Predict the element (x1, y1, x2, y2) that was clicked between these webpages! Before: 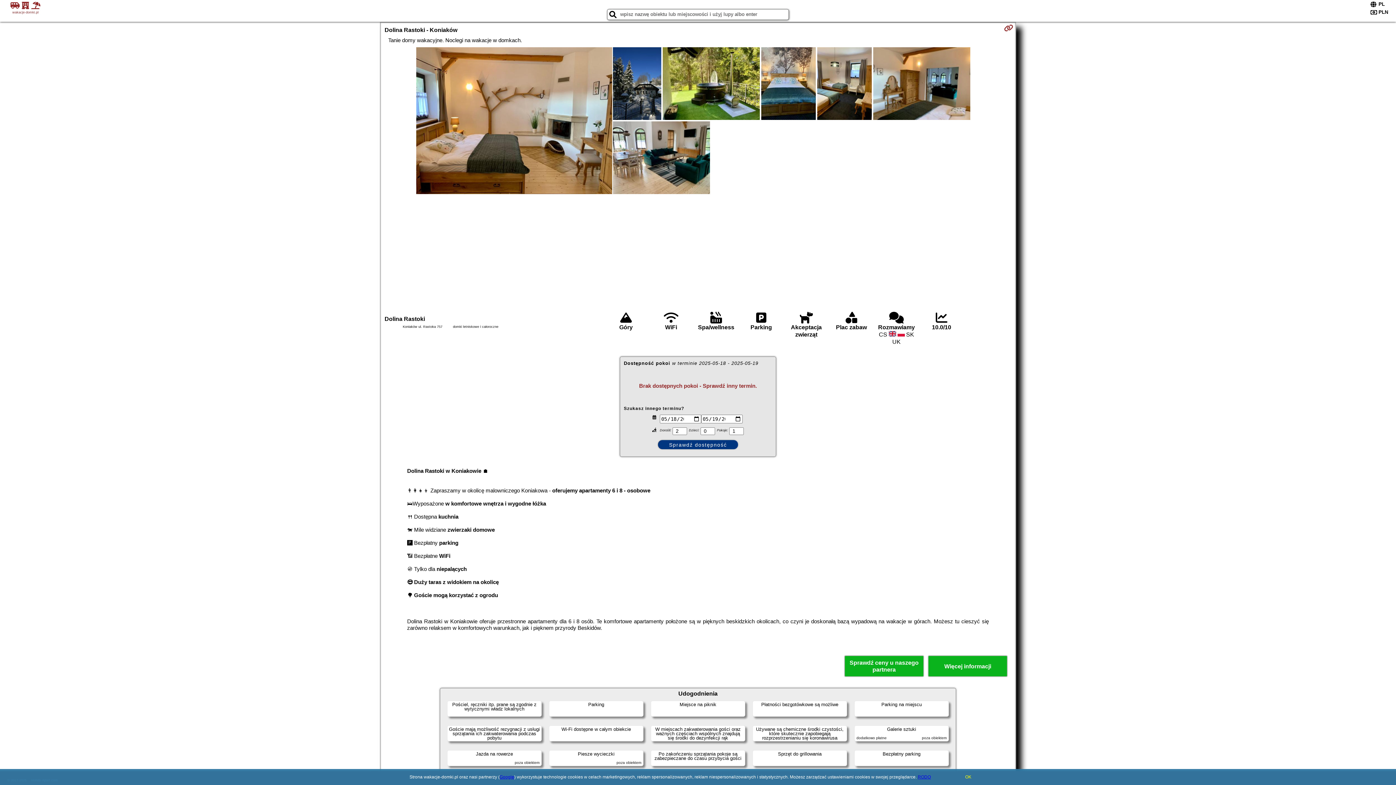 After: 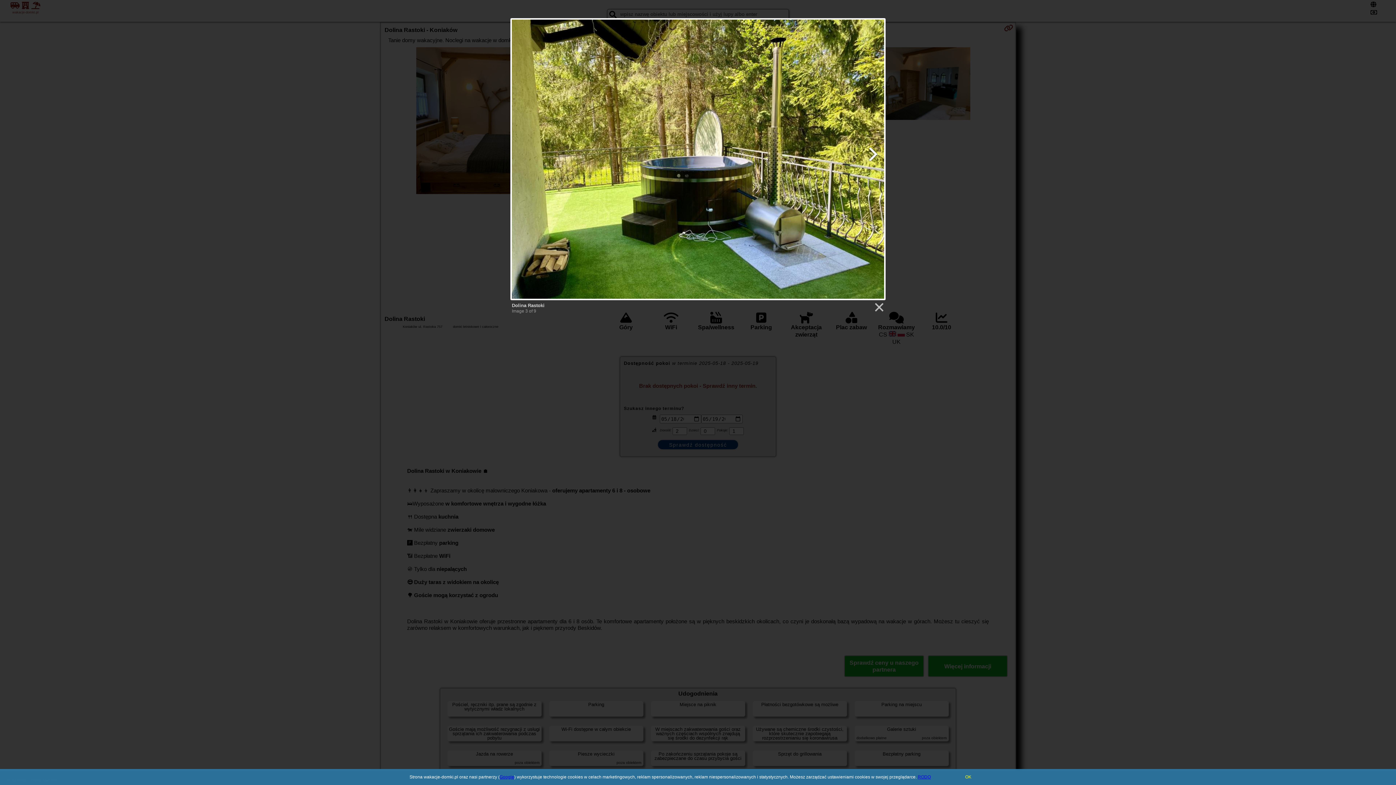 Action: bbox: (662, 47, 760, 121)